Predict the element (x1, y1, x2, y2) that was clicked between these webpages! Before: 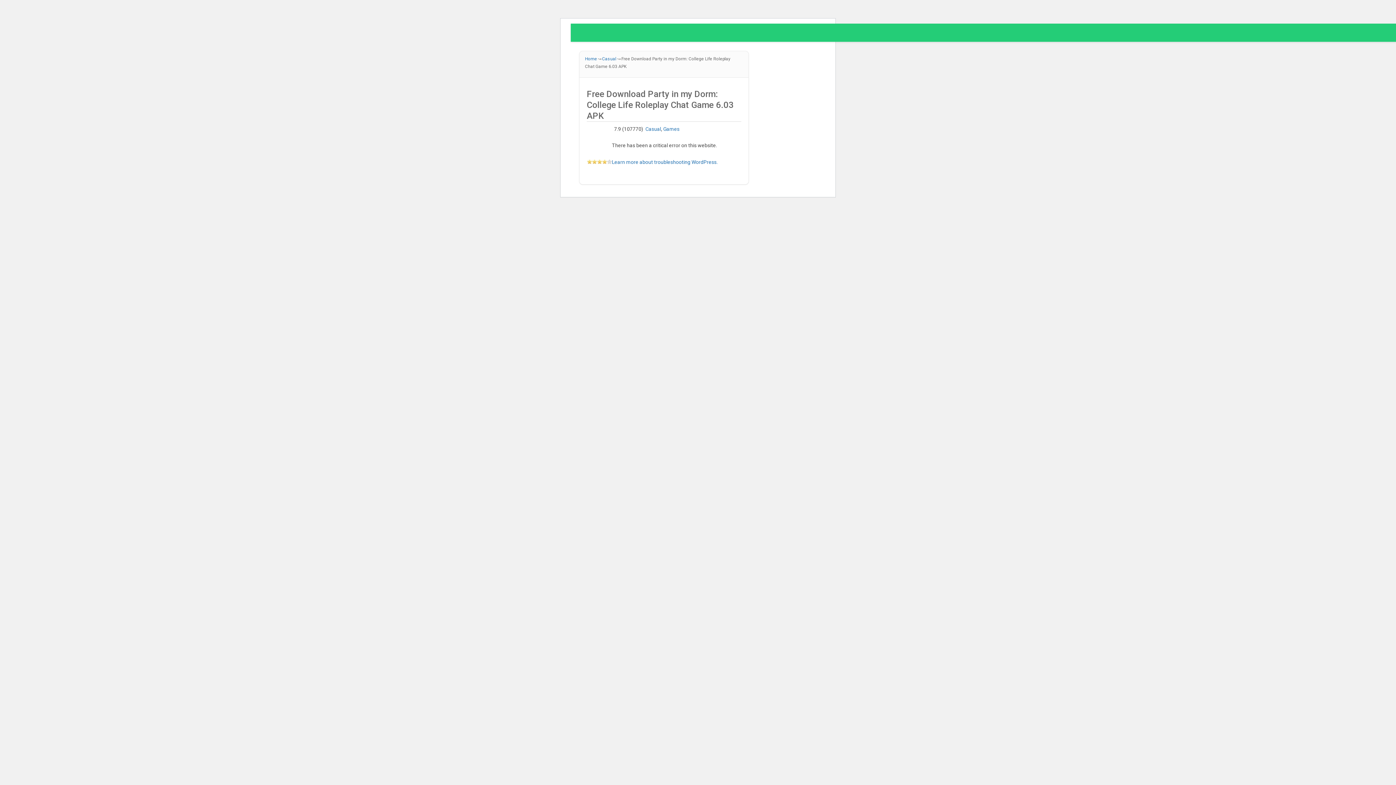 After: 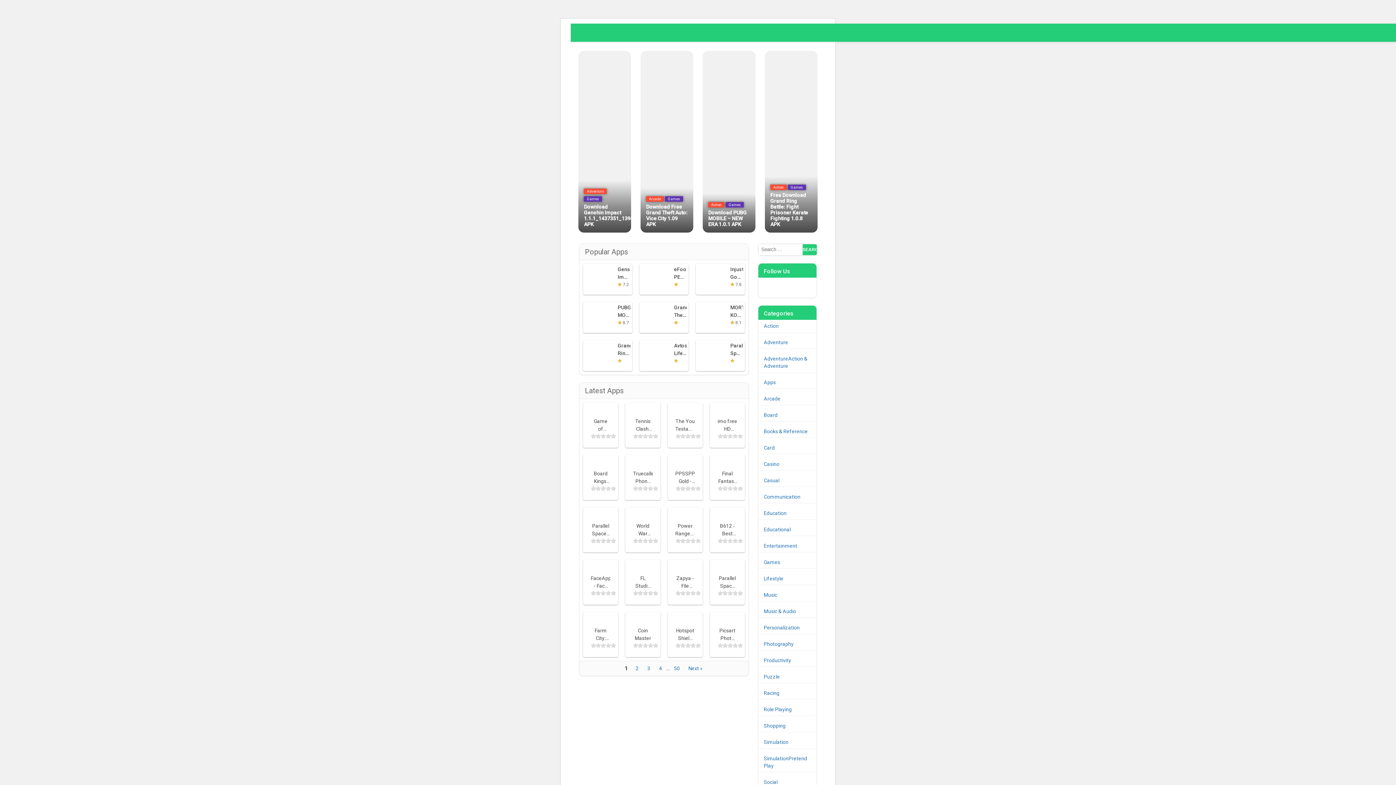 Action: bbox: (1056, 25, 1069, 38)